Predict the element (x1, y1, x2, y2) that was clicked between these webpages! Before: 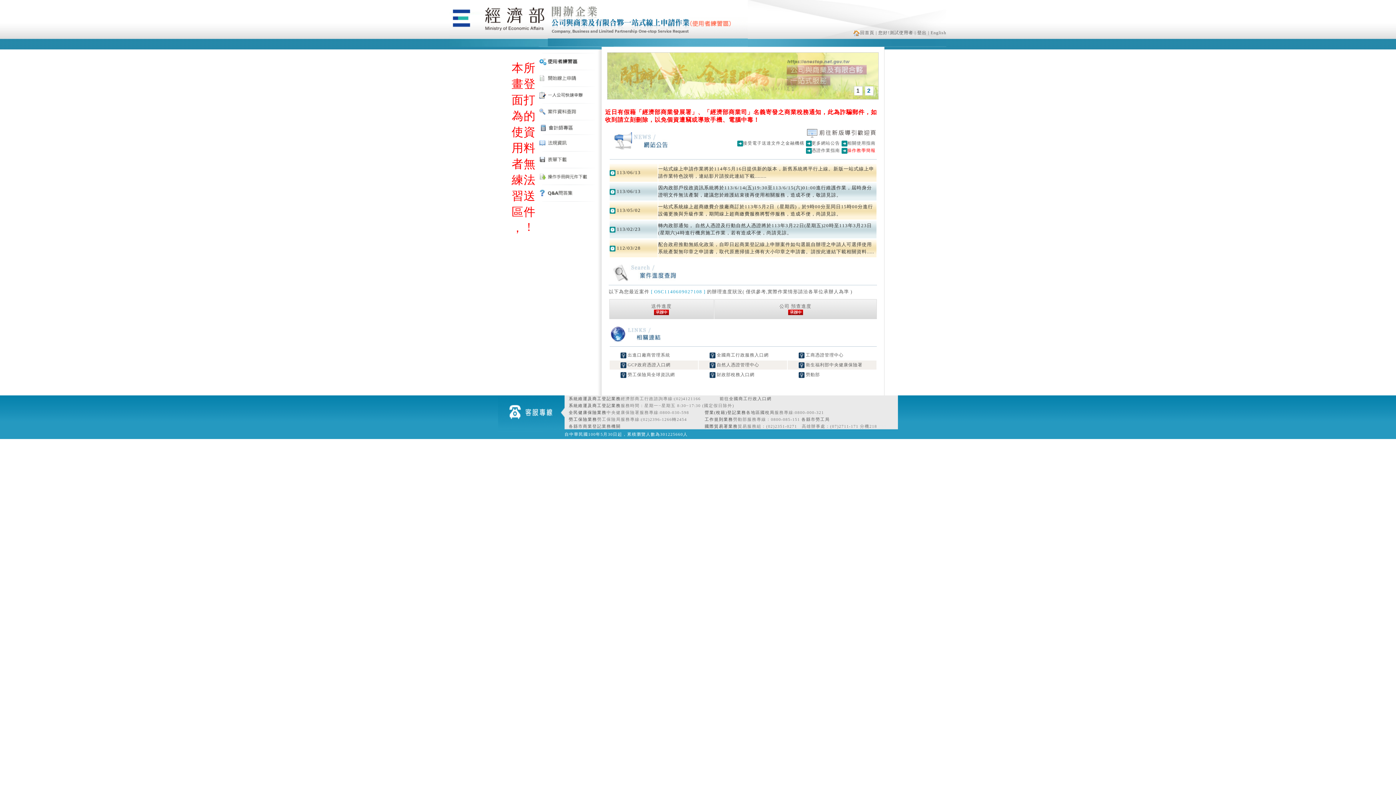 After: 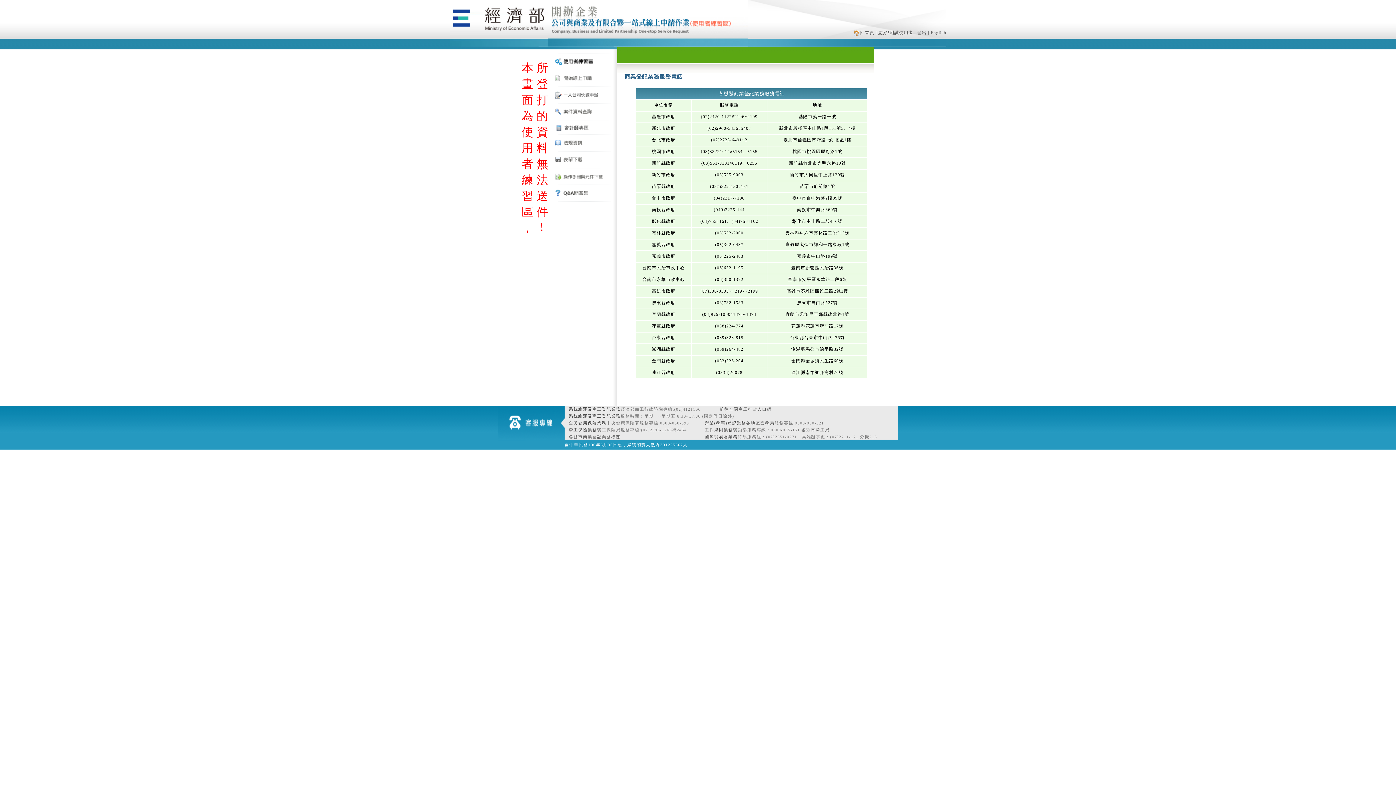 Action: label: 各縣市商業登記業務機關 bbox: (568, 424, 620, 428)